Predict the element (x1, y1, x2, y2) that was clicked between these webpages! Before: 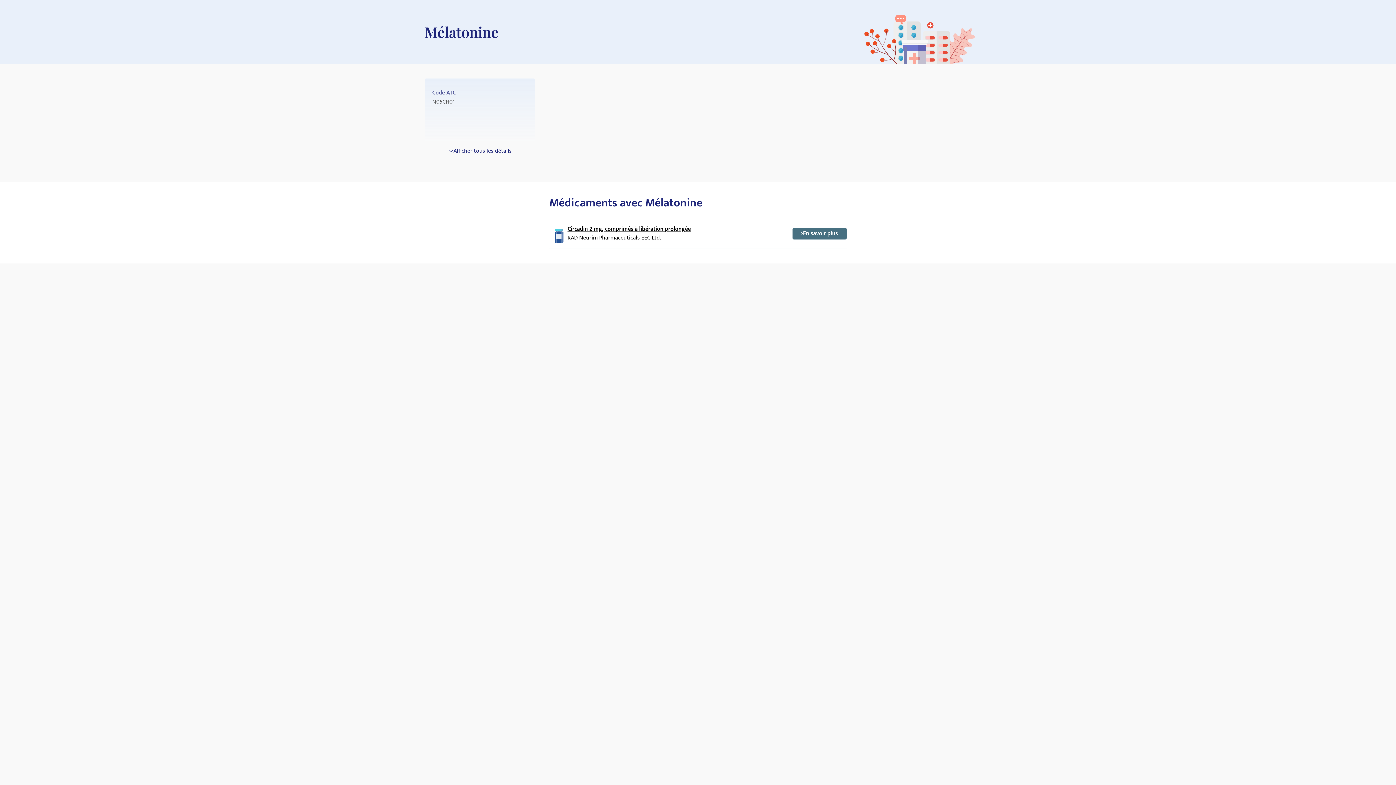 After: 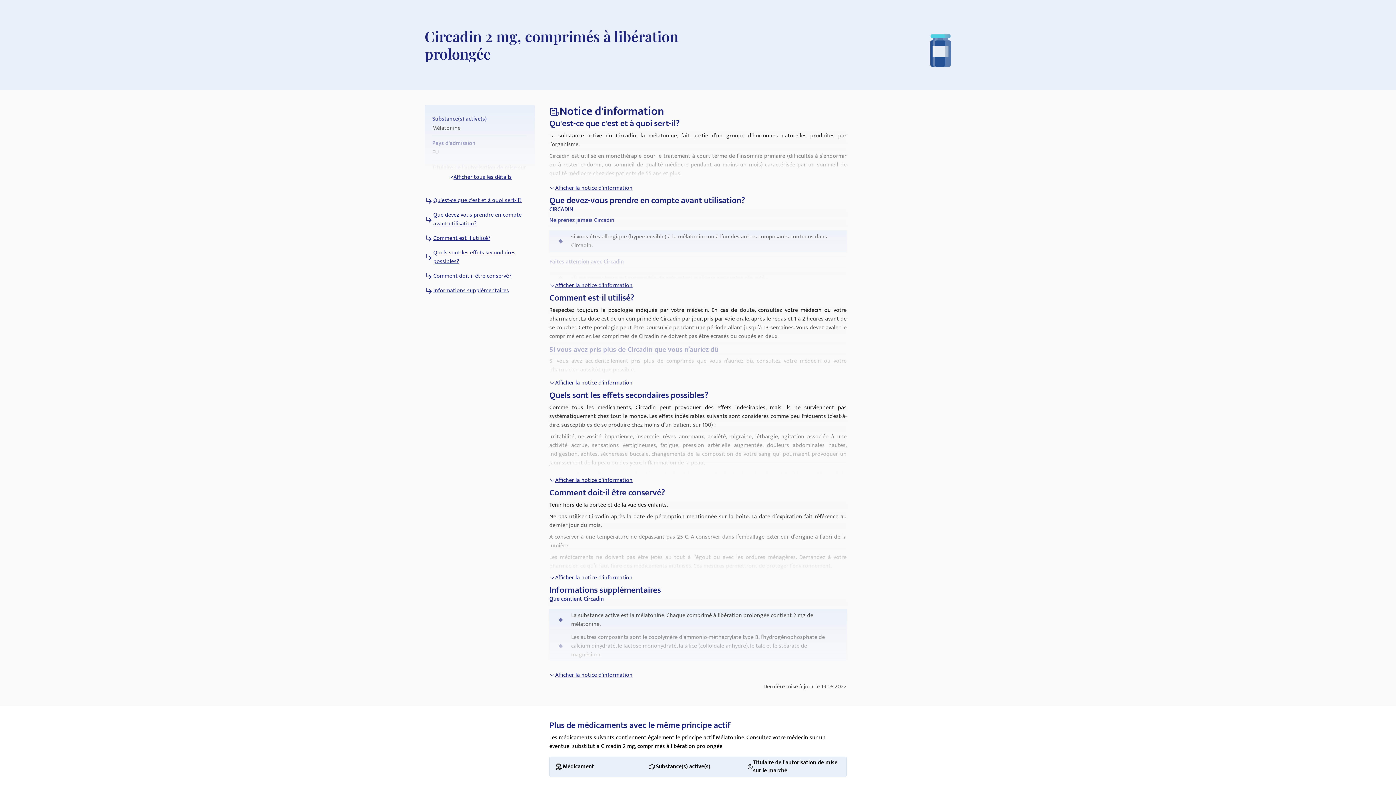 Action: bbox: (549, 218, 846, 249) label: Circadin 2 mg, comprimés à libération prolongée

RAD Neurim Pharmaceuticals EEC Ltd.

En savoir plus